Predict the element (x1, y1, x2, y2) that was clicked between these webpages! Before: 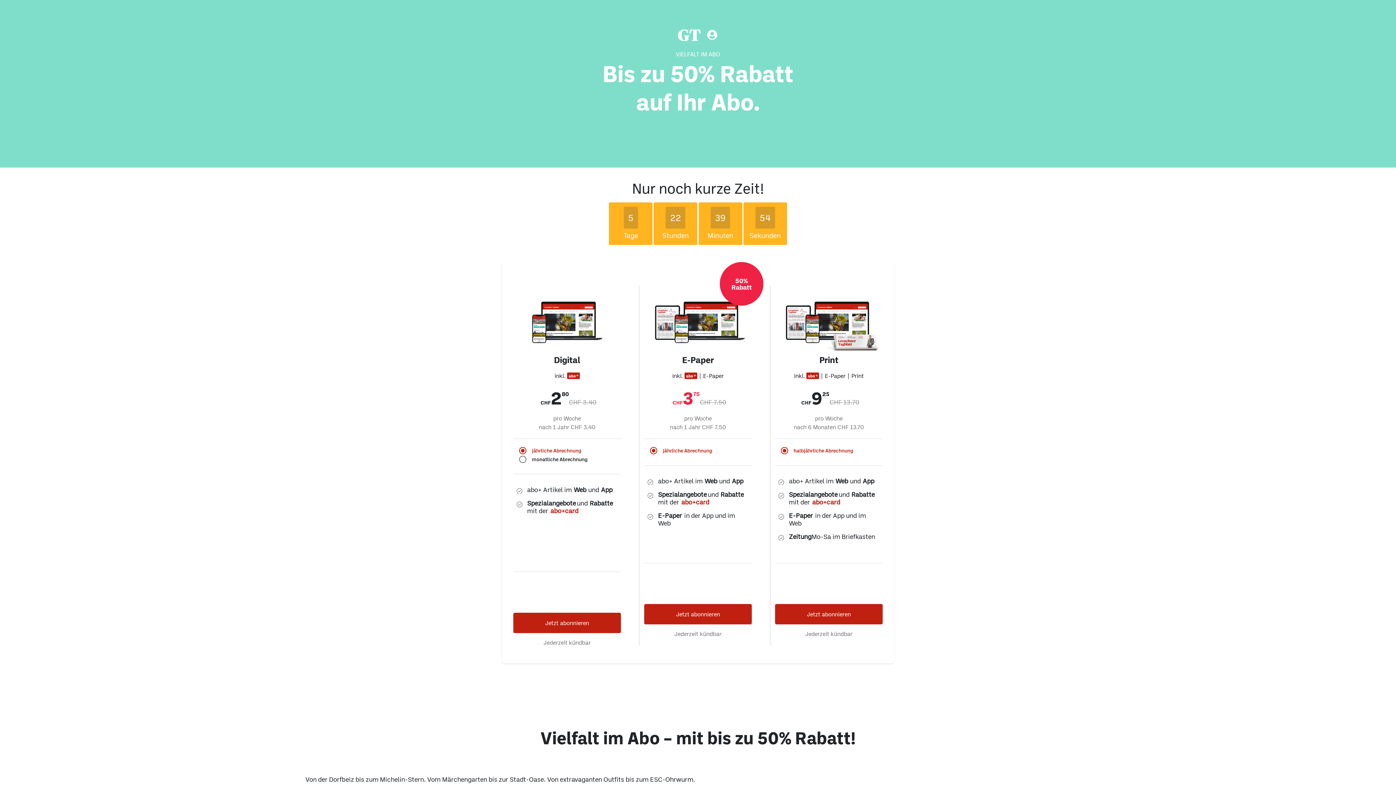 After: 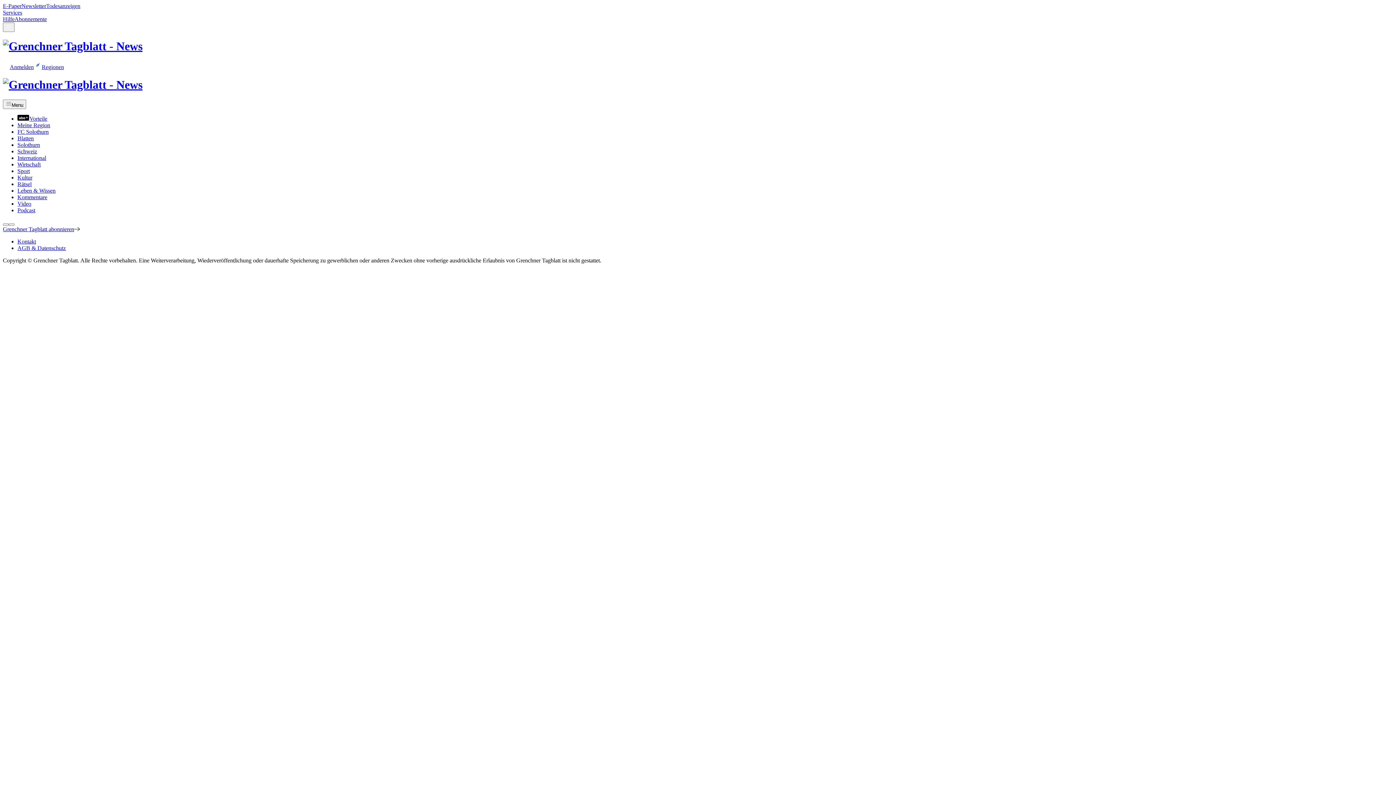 Action: bbox: (644, 604, 752, 624) label: Jetzt abonnieren